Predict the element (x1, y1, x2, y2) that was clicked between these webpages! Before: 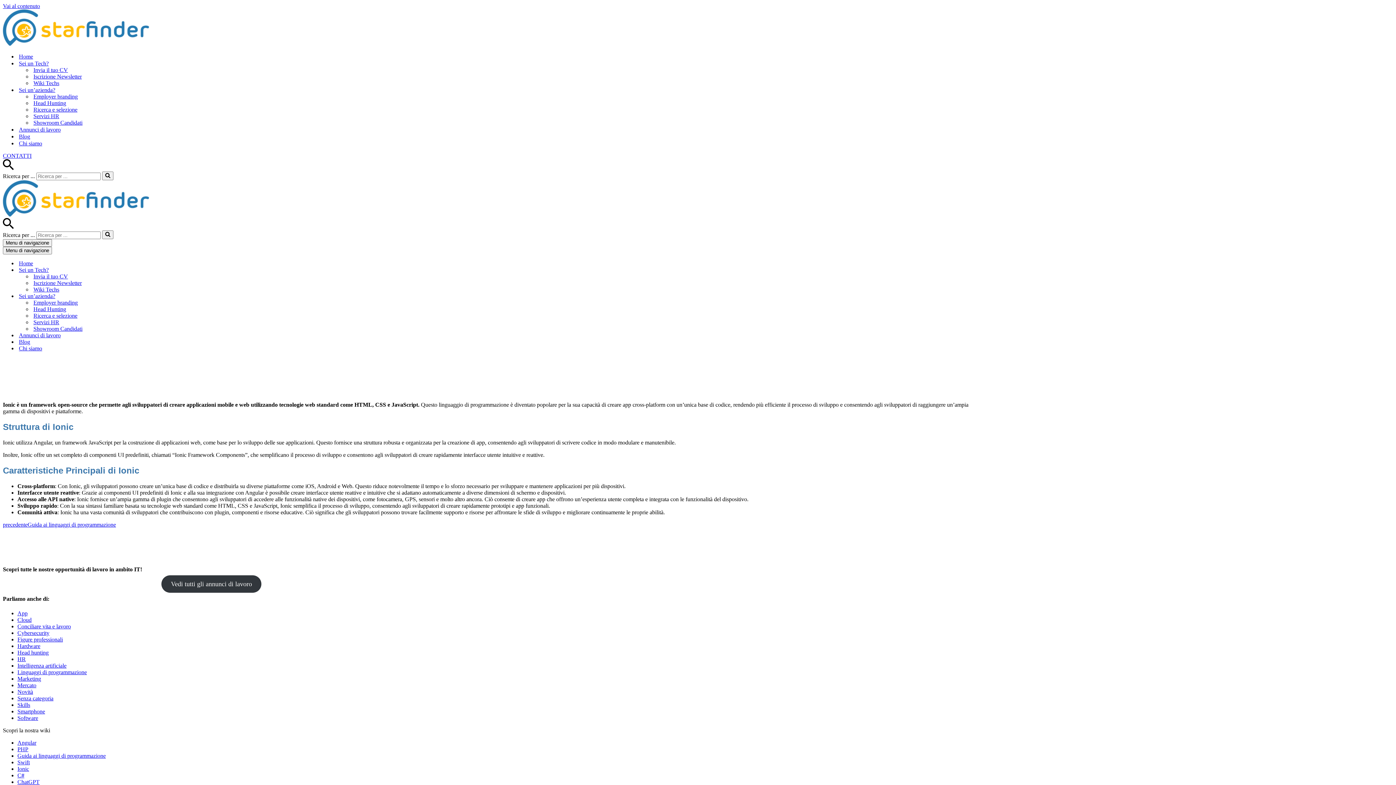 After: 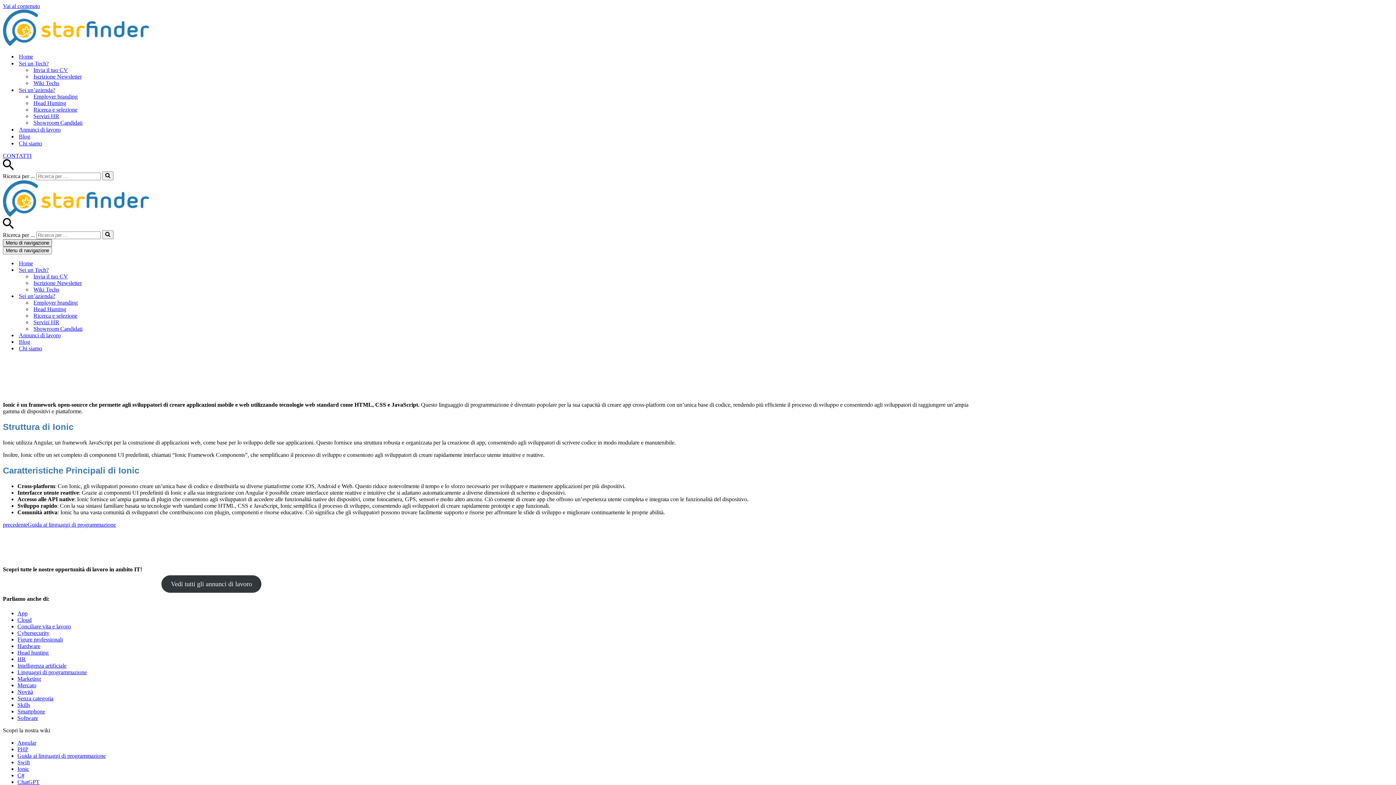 Action: bbox: (2, 239, 52, 246) label: Menu di navigazione 